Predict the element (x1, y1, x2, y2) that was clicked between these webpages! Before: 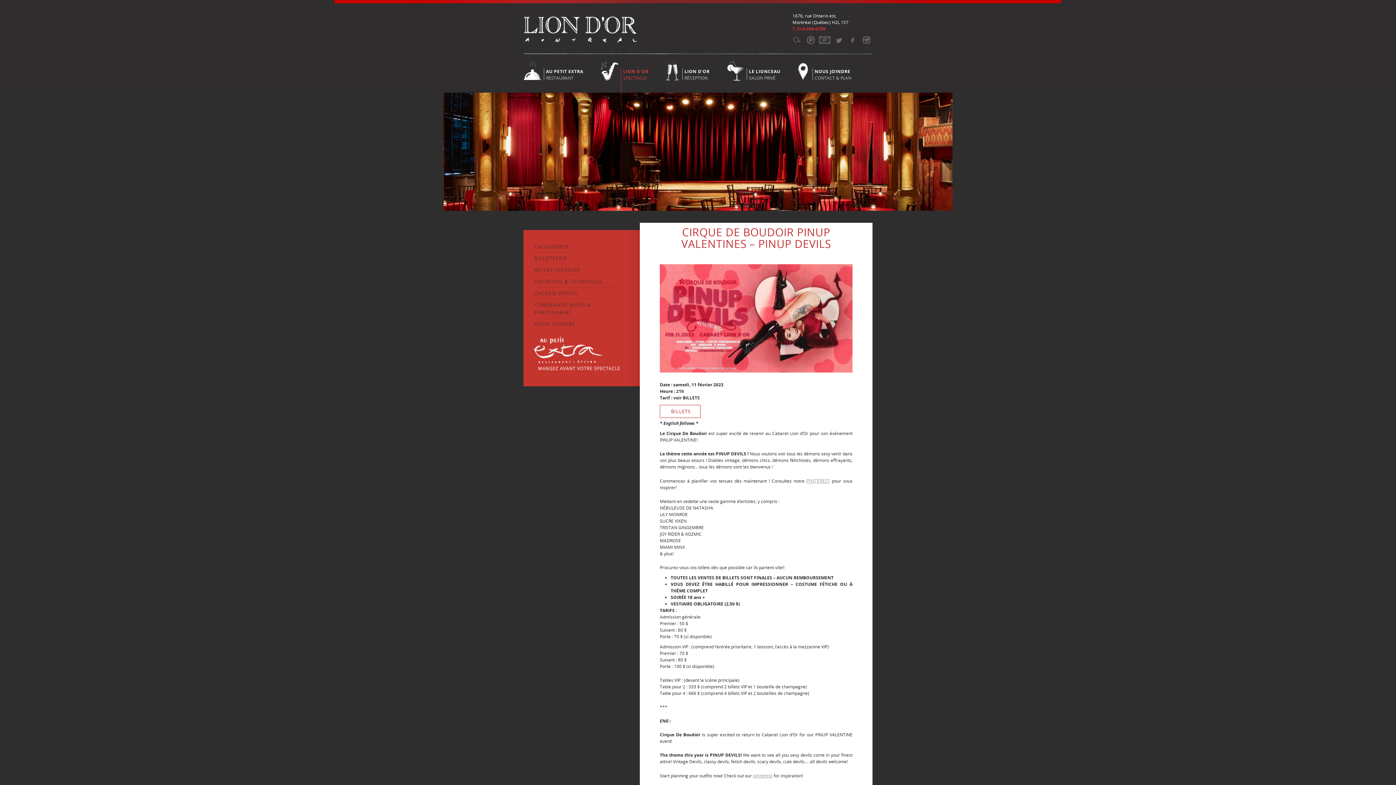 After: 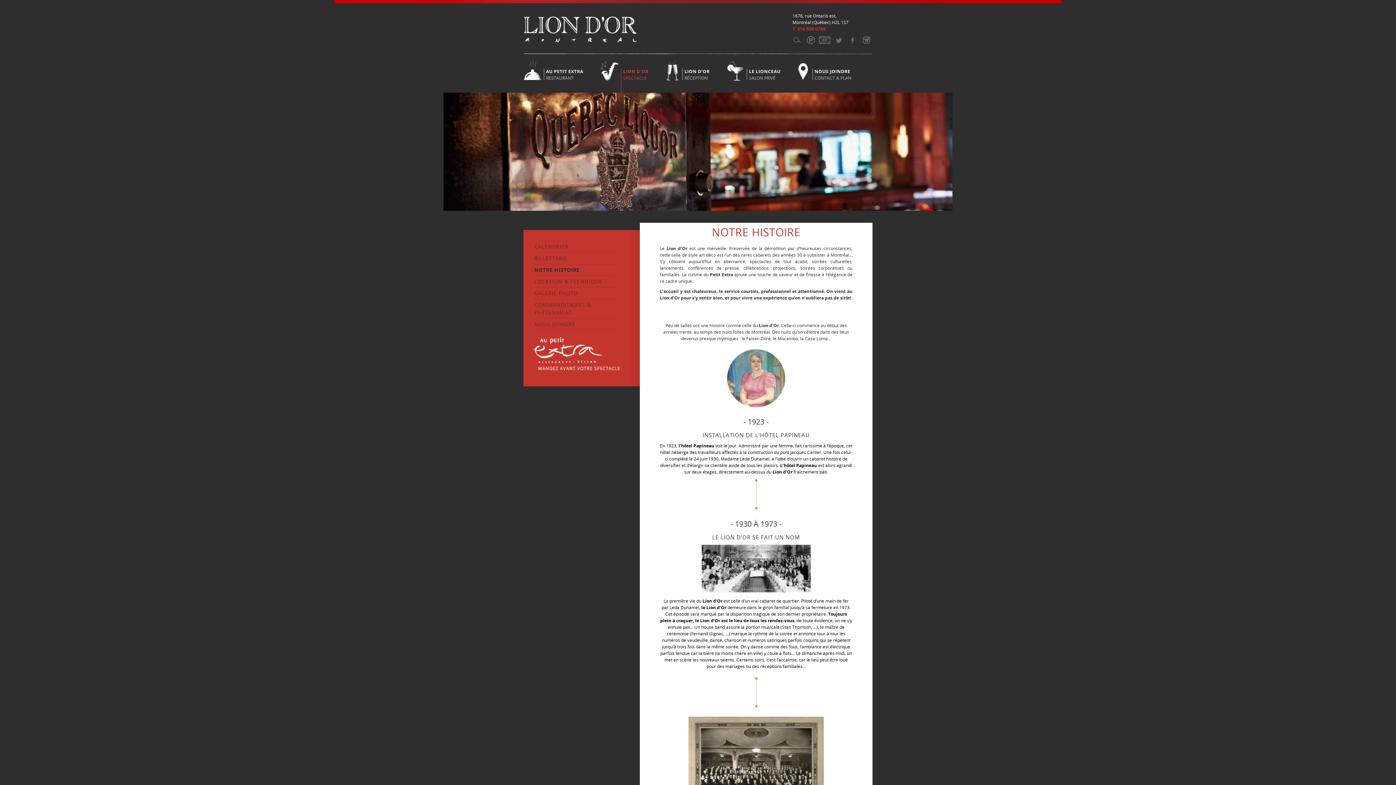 Action: bbox: (534, 266, 580, 273) label: NOTRE HISTOIRE